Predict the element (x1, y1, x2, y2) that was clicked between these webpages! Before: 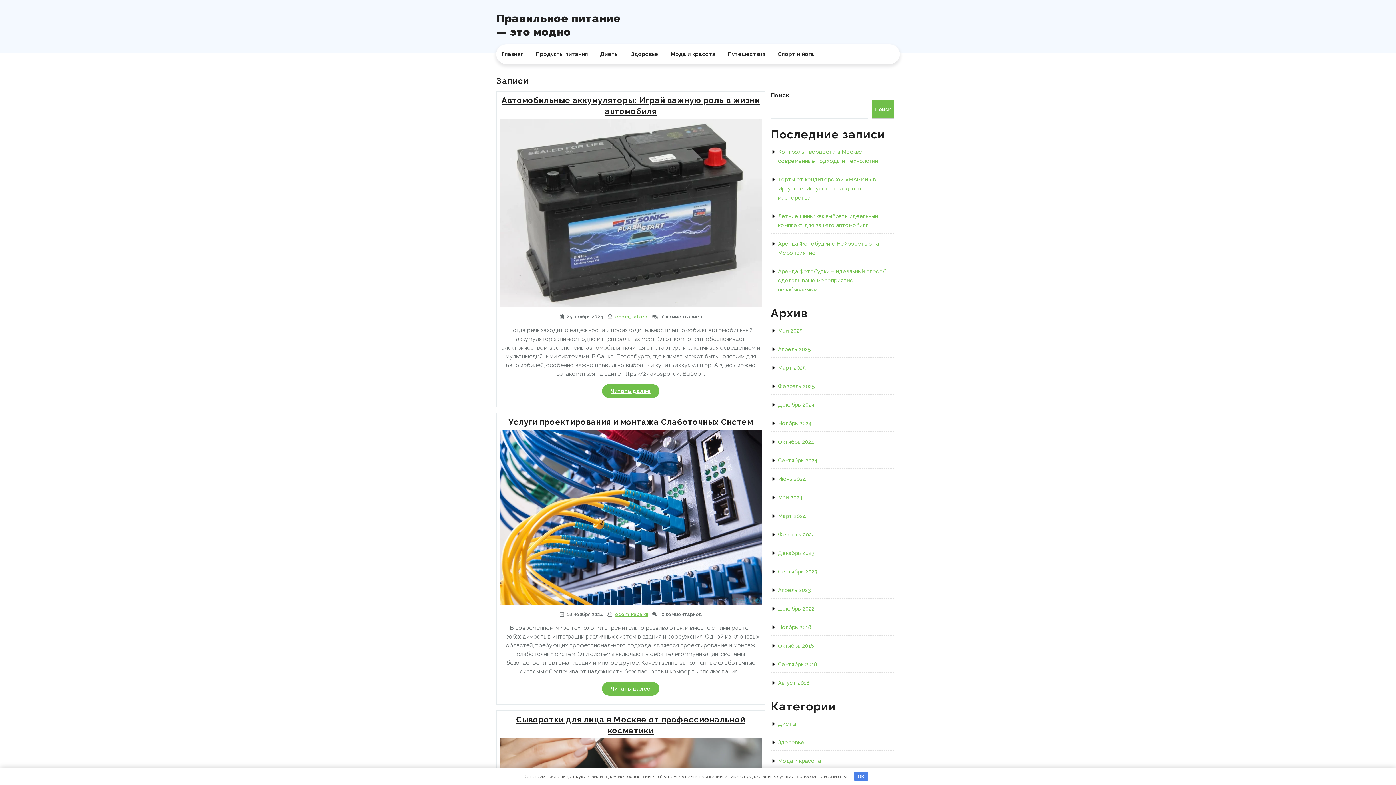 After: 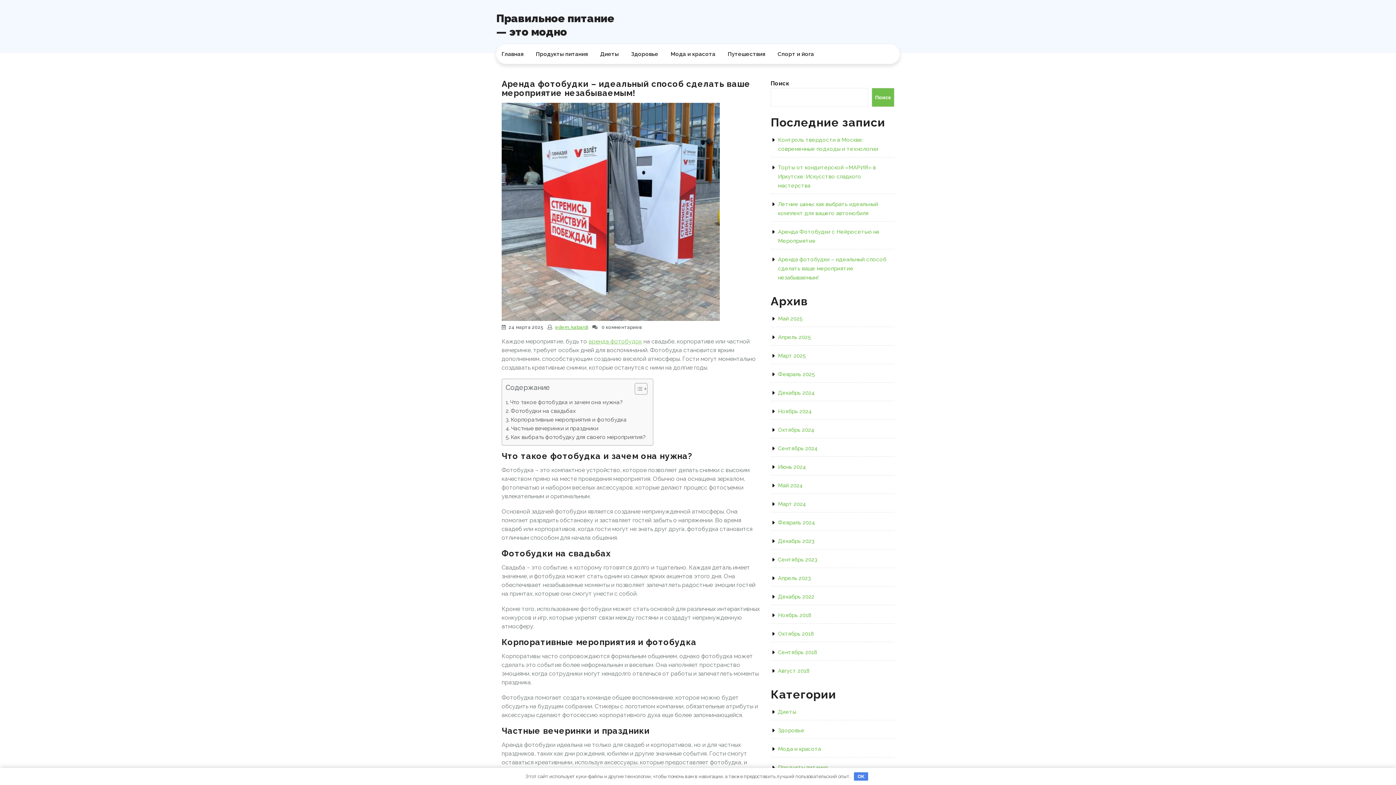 Action: label: Аренда фотобудки – идеальный способ сделать ваше мероприятие незабываемым! bbox: (778, 268, 886, 293)